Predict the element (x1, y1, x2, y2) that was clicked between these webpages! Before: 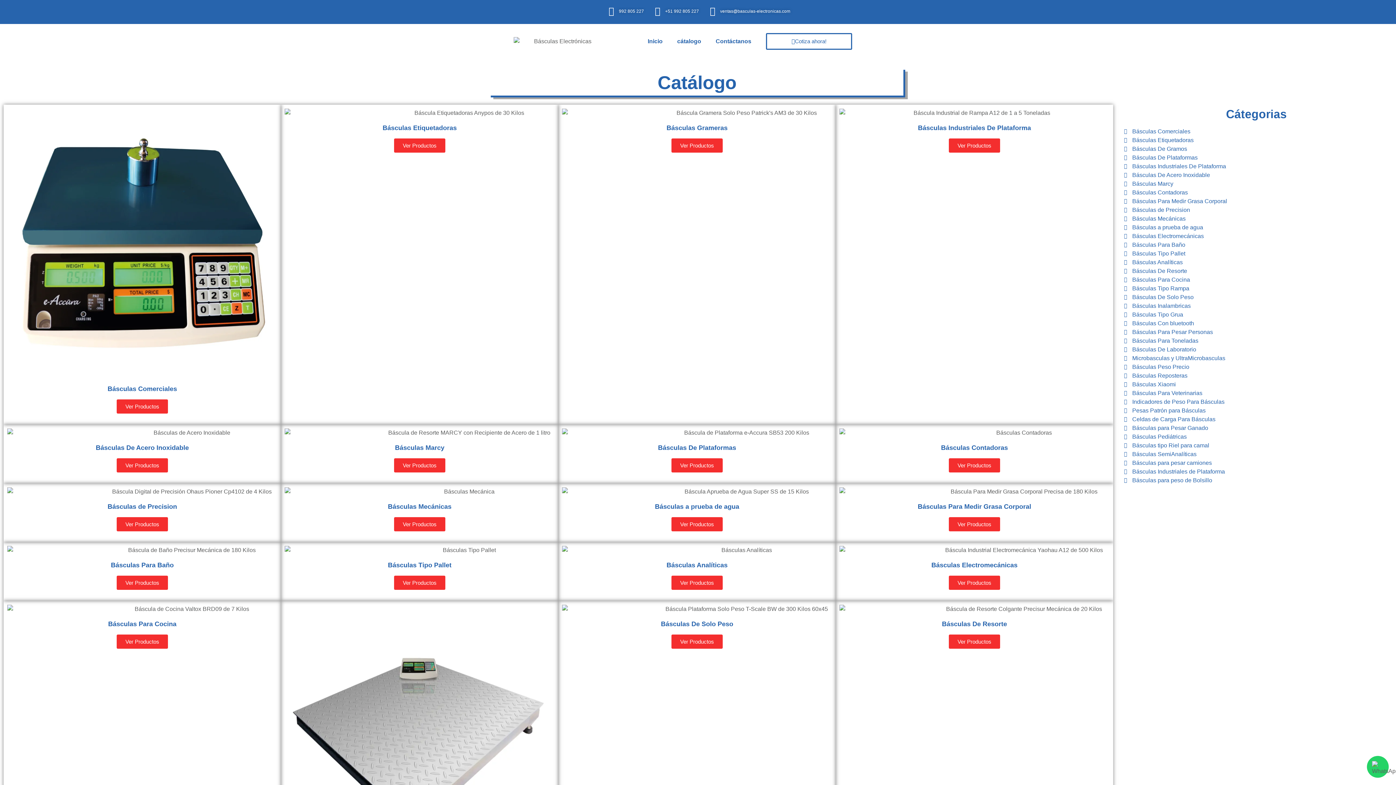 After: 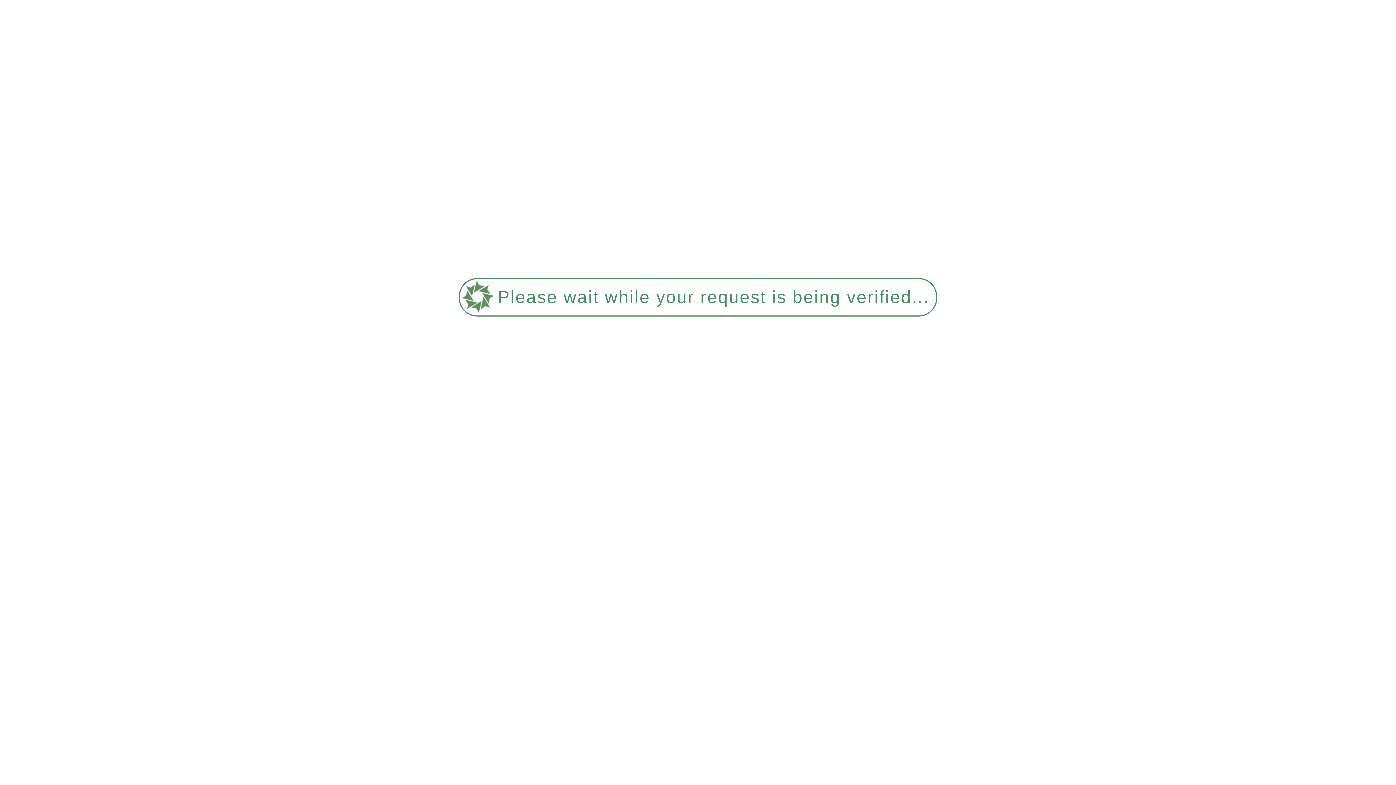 Action: bbox: (1124, 328, 1389, 336) label: Básculas Para Pesar Personas